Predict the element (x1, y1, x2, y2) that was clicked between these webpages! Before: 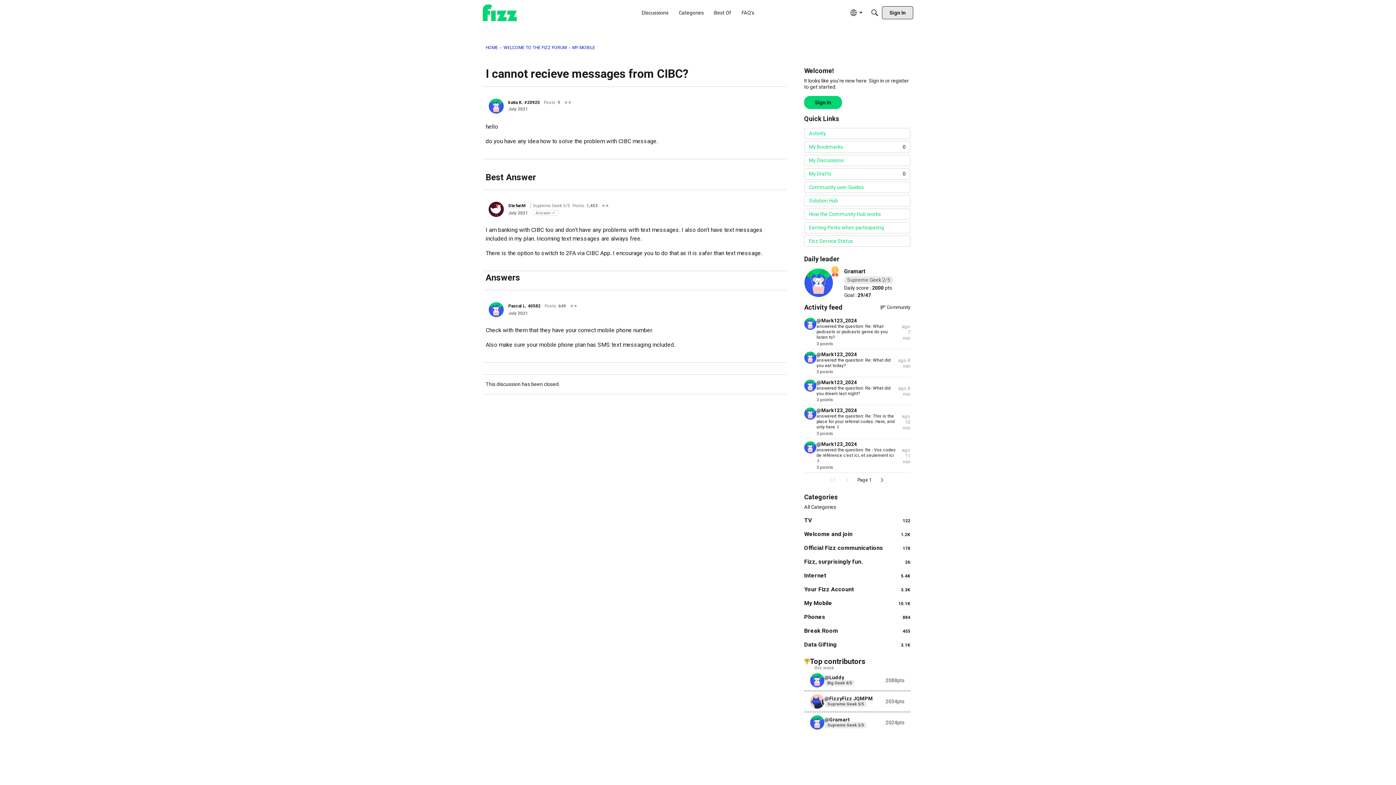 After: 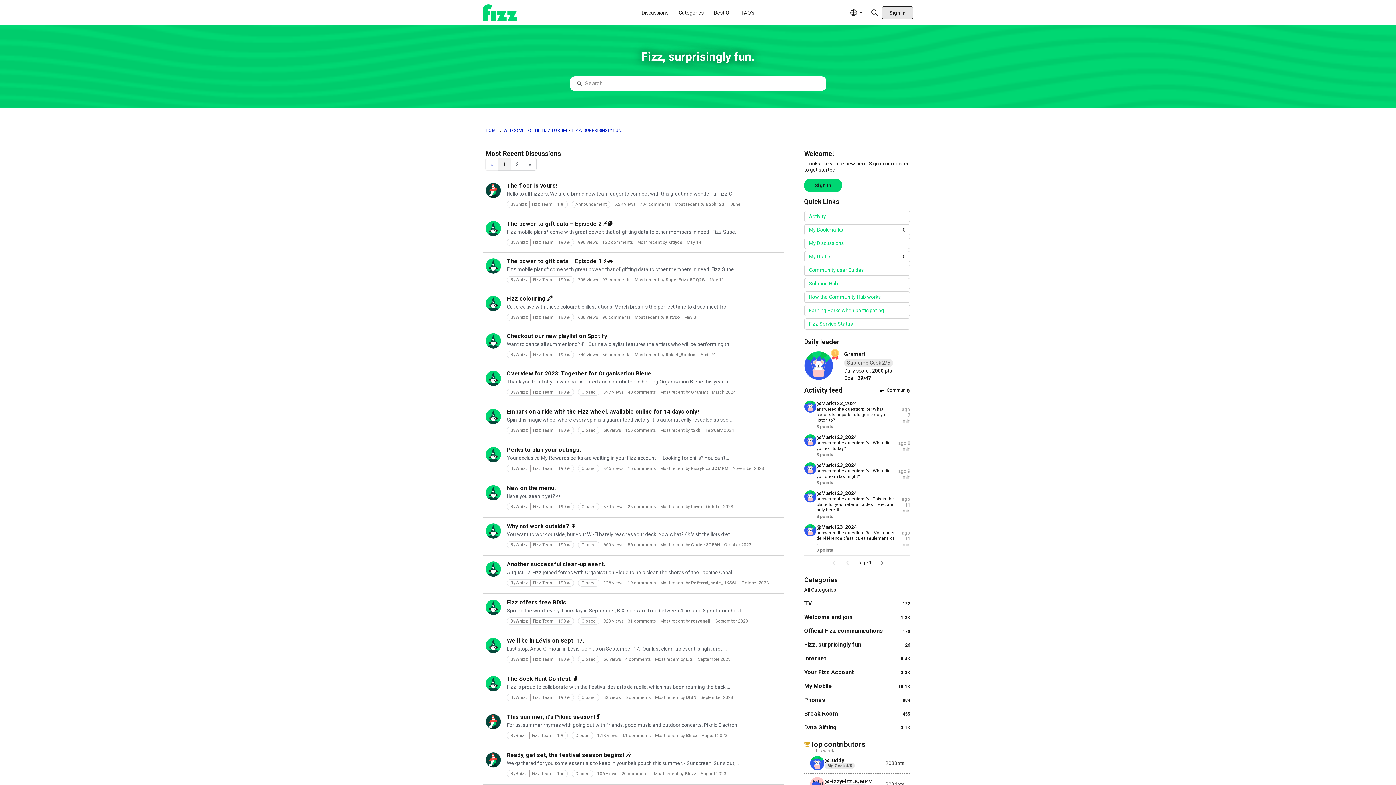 Action: label: 26
Fizz, surprisingly fun. bbox: (804, 558, 910, 565)